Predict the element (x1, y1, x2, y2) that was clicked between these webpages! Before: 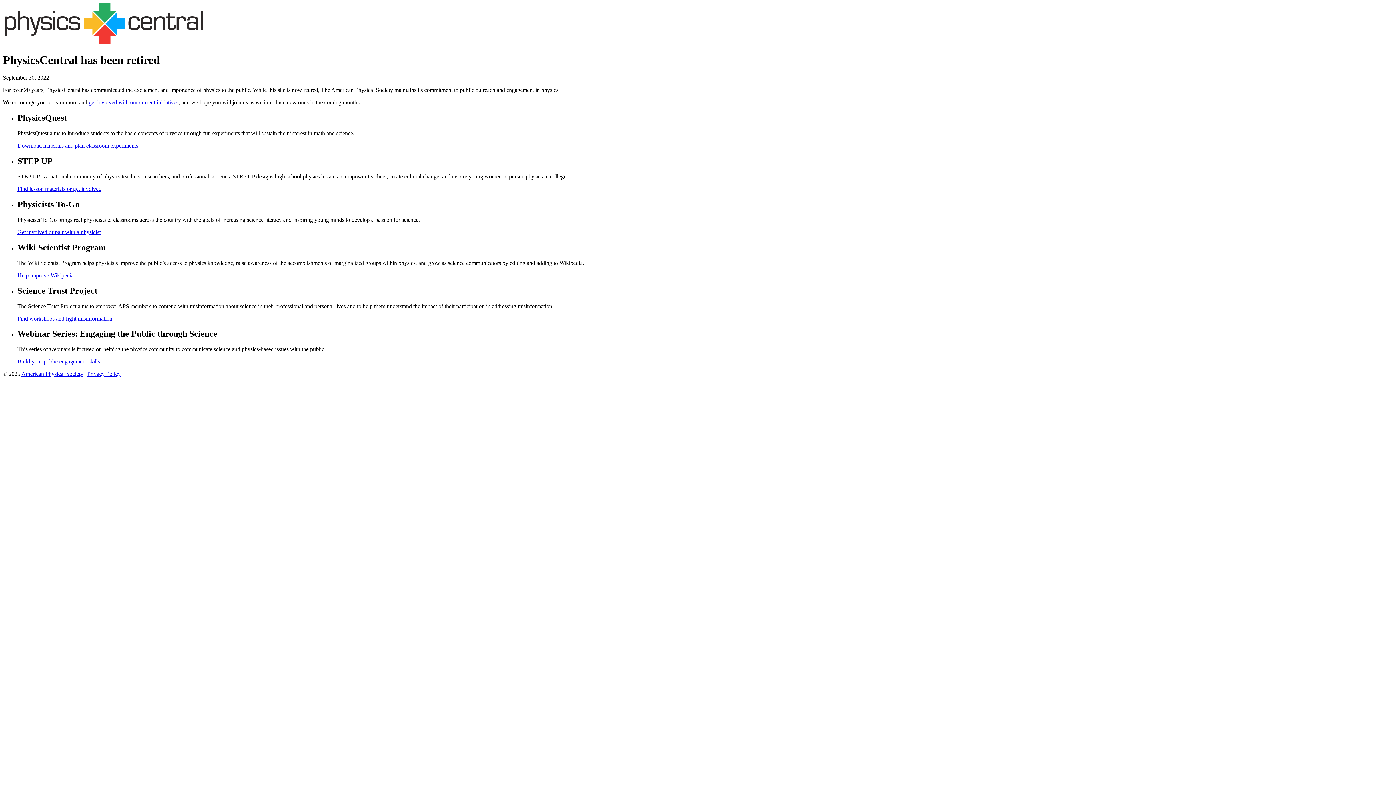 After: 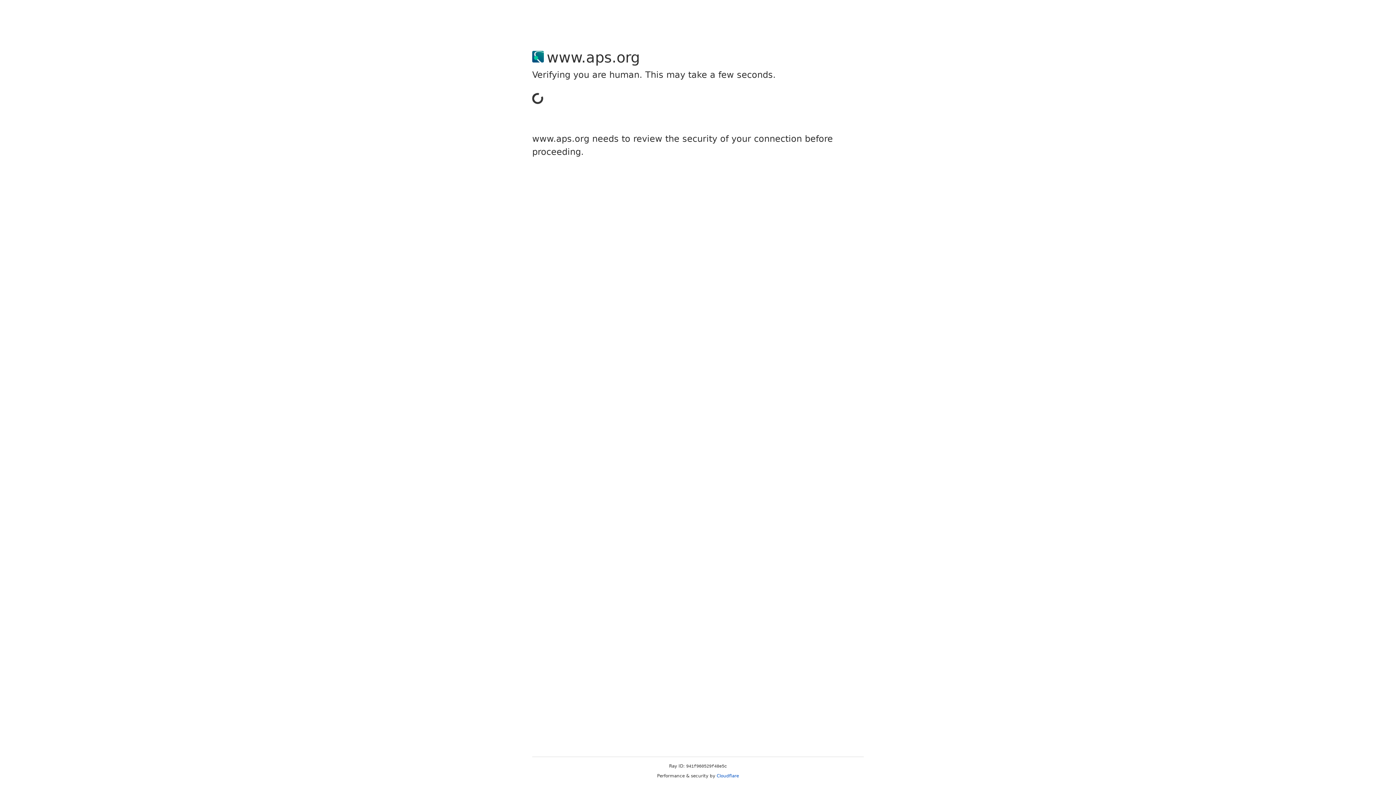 Action: bbox: (17, 358, 100, 364) label: Build your public engagement skills